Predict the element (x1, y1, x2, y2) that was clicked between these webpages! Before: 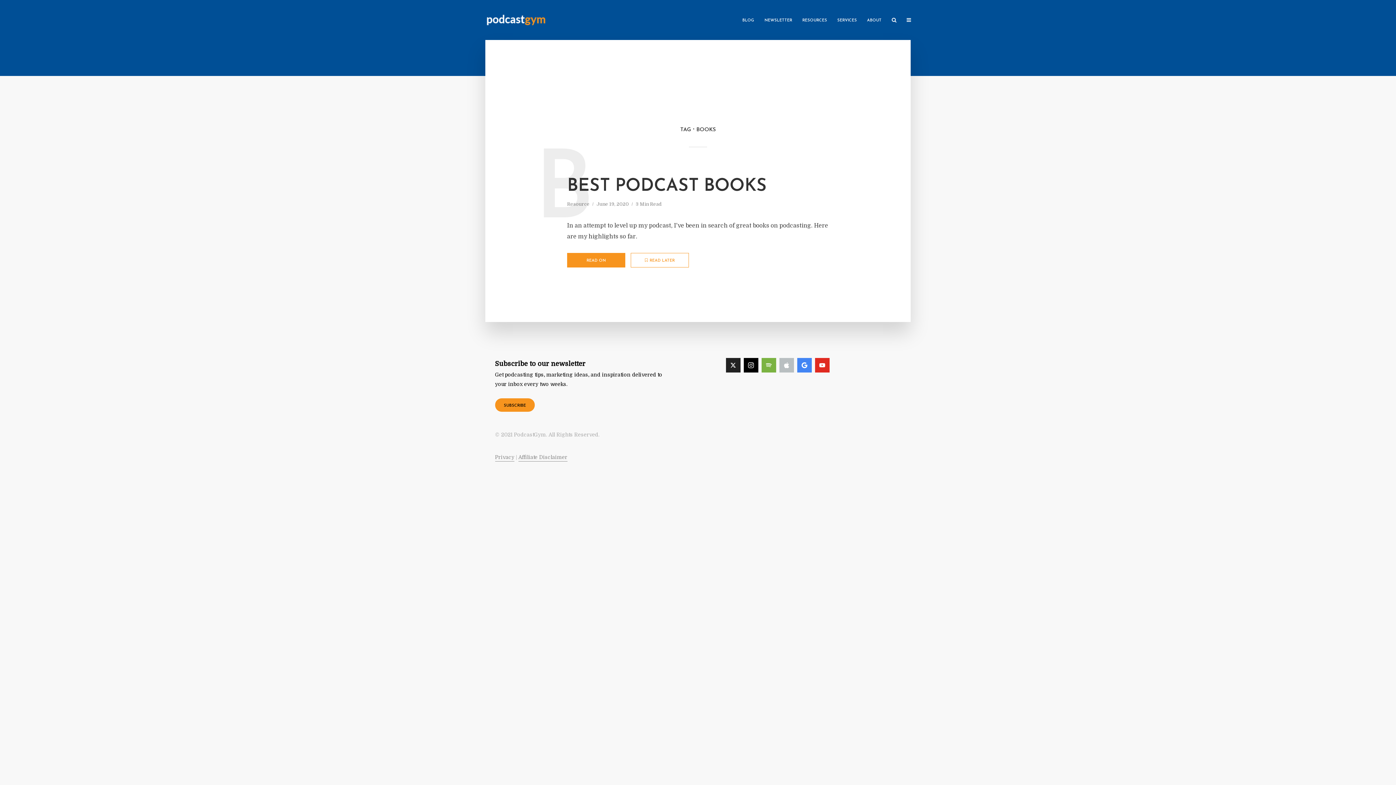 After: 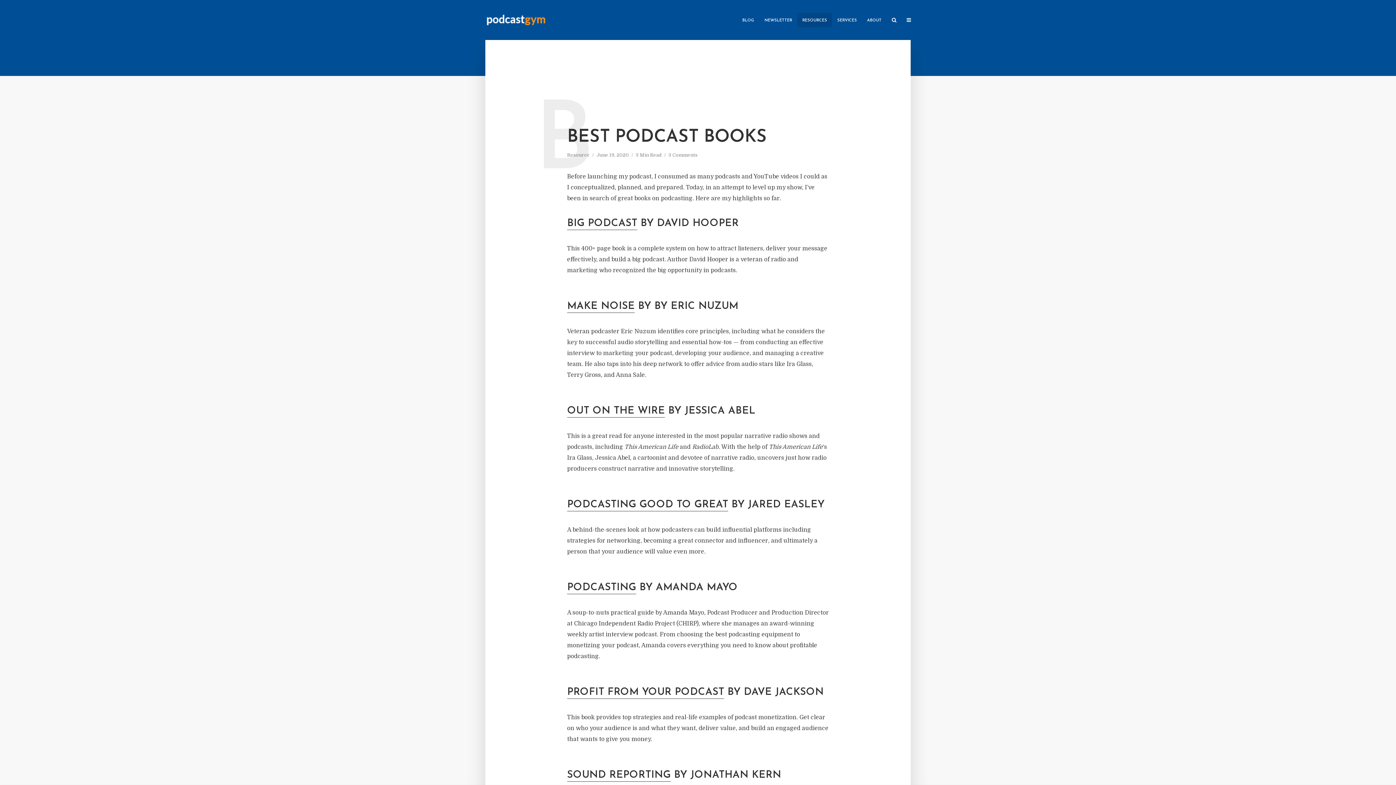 Action: bbox: (567, 253, 625, 267) label: READ ON